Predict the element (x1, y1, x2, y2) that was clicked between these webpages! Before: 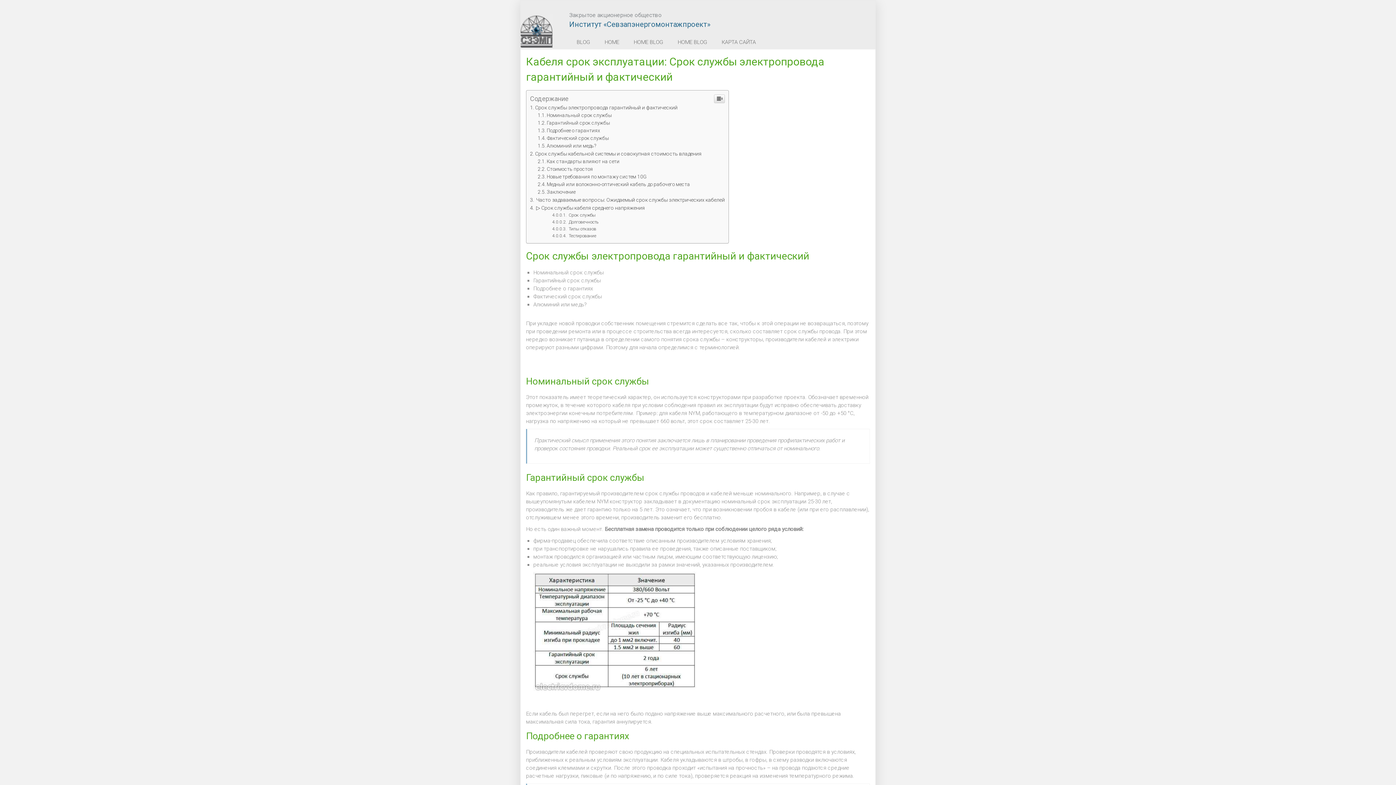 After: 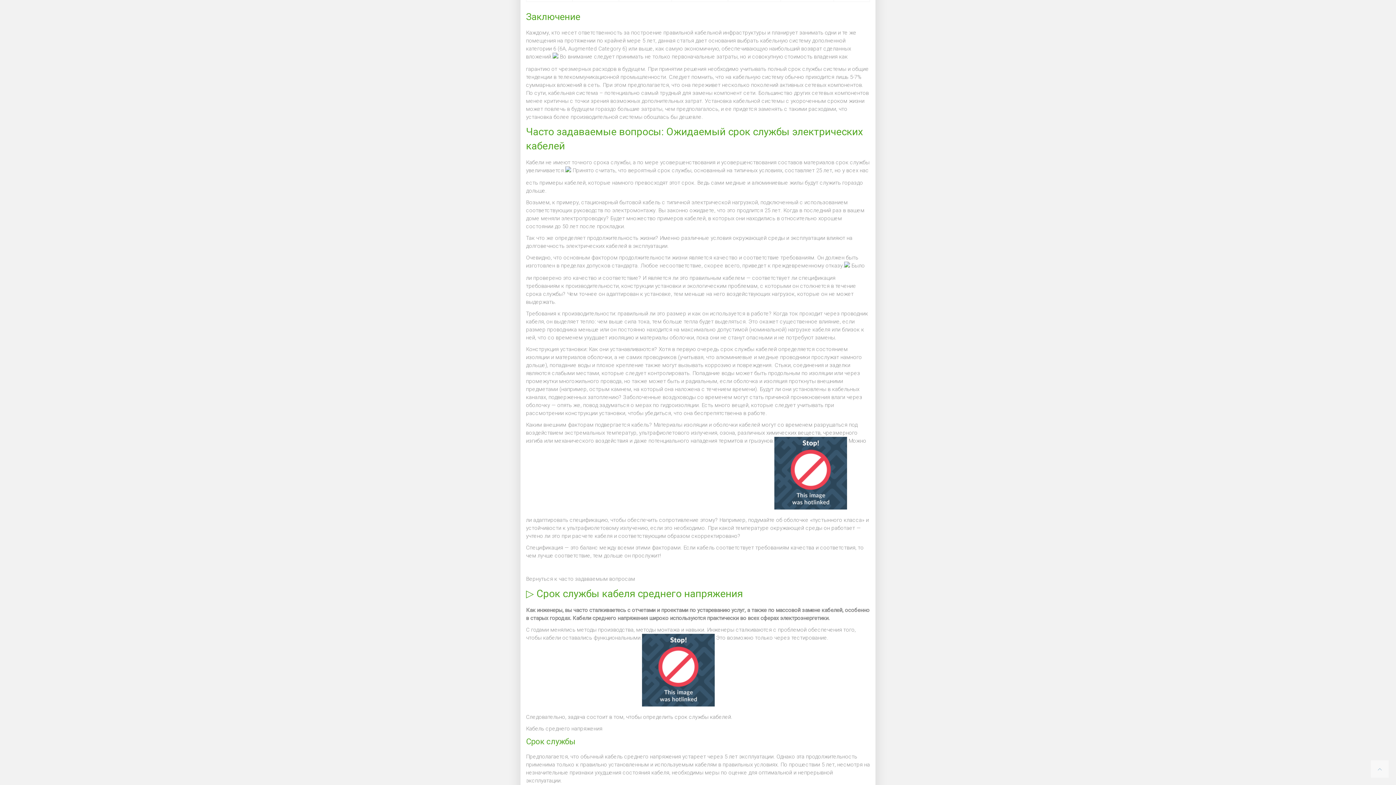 Action: bbox: (537, 189, 575, 194) label: Заключение